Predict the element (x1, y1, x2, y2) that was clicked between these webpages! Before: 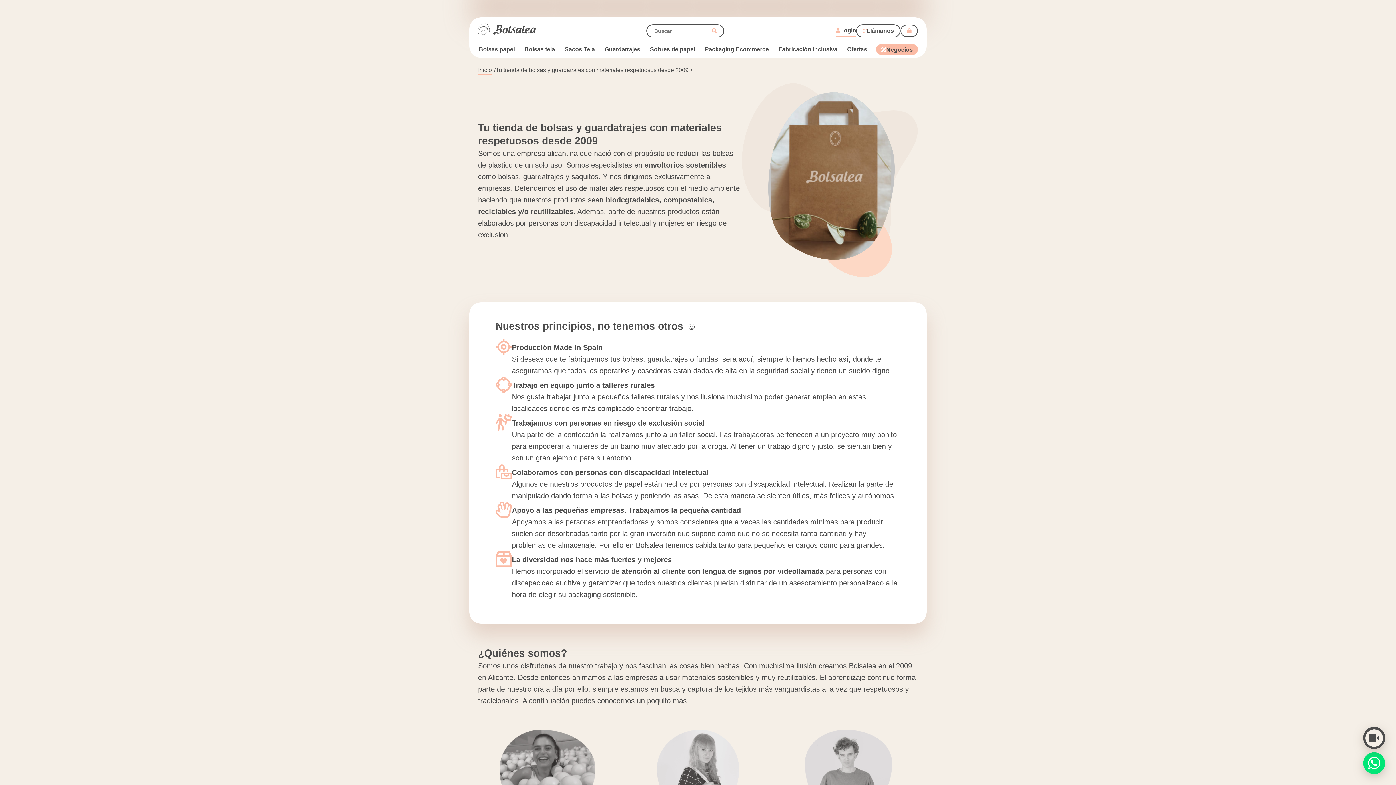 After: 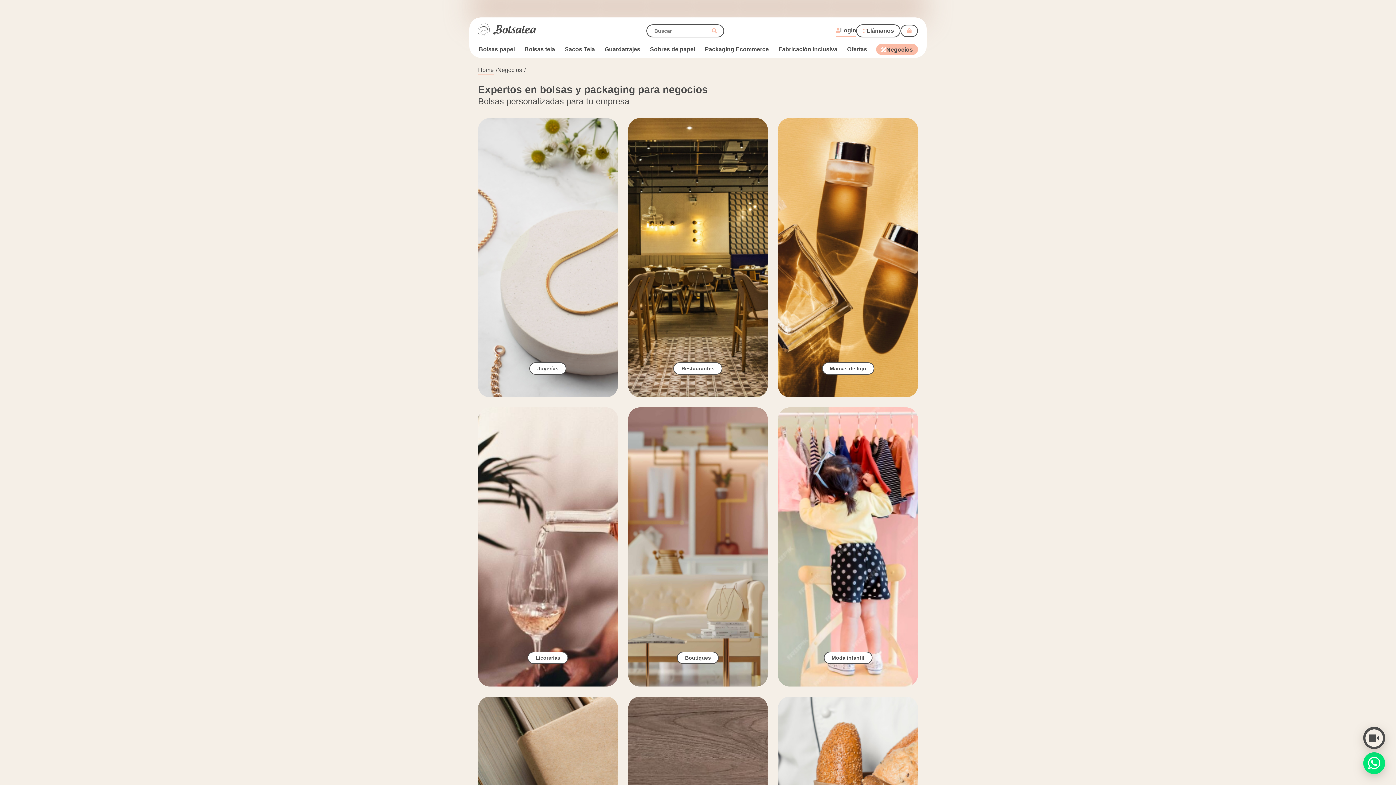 Action: bbox: (880, 44, 913, 54) label: Negocios